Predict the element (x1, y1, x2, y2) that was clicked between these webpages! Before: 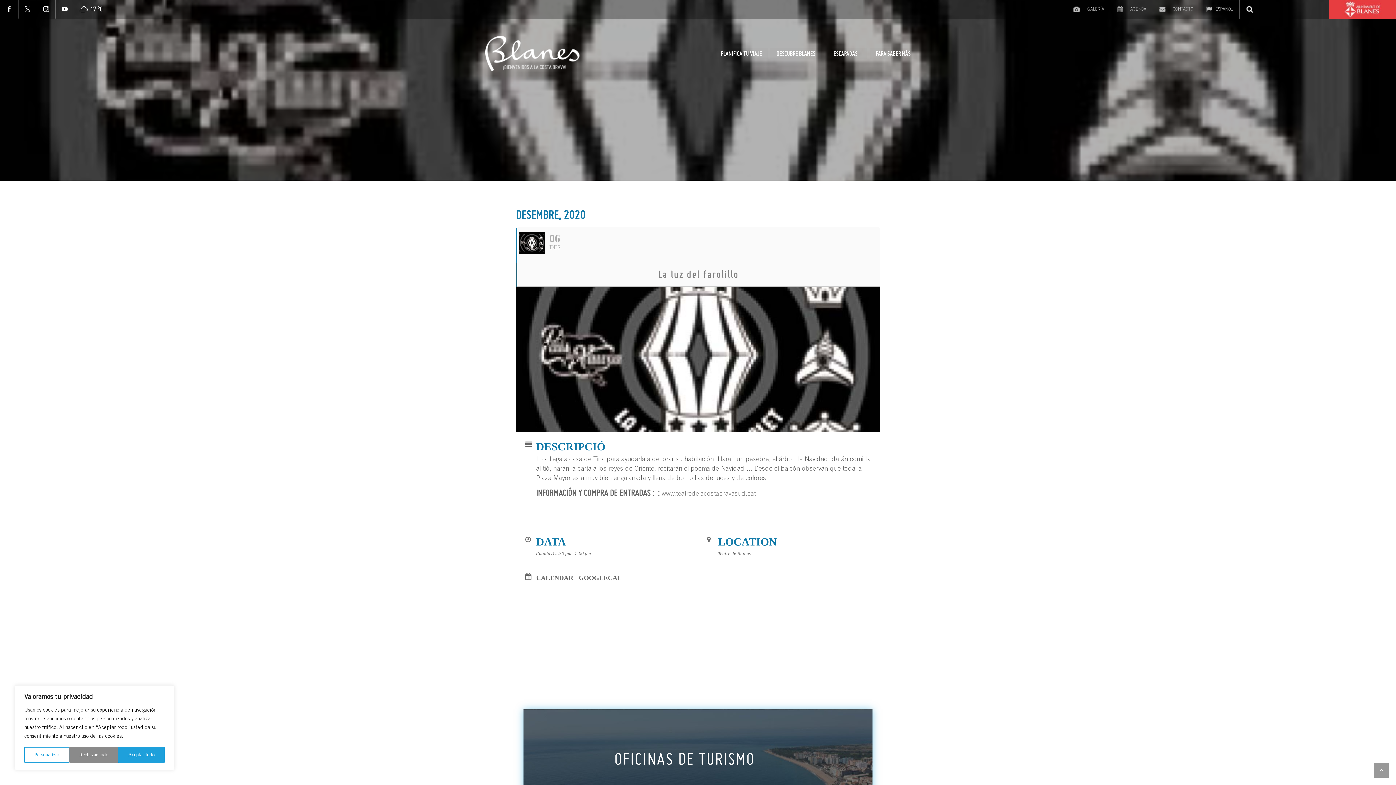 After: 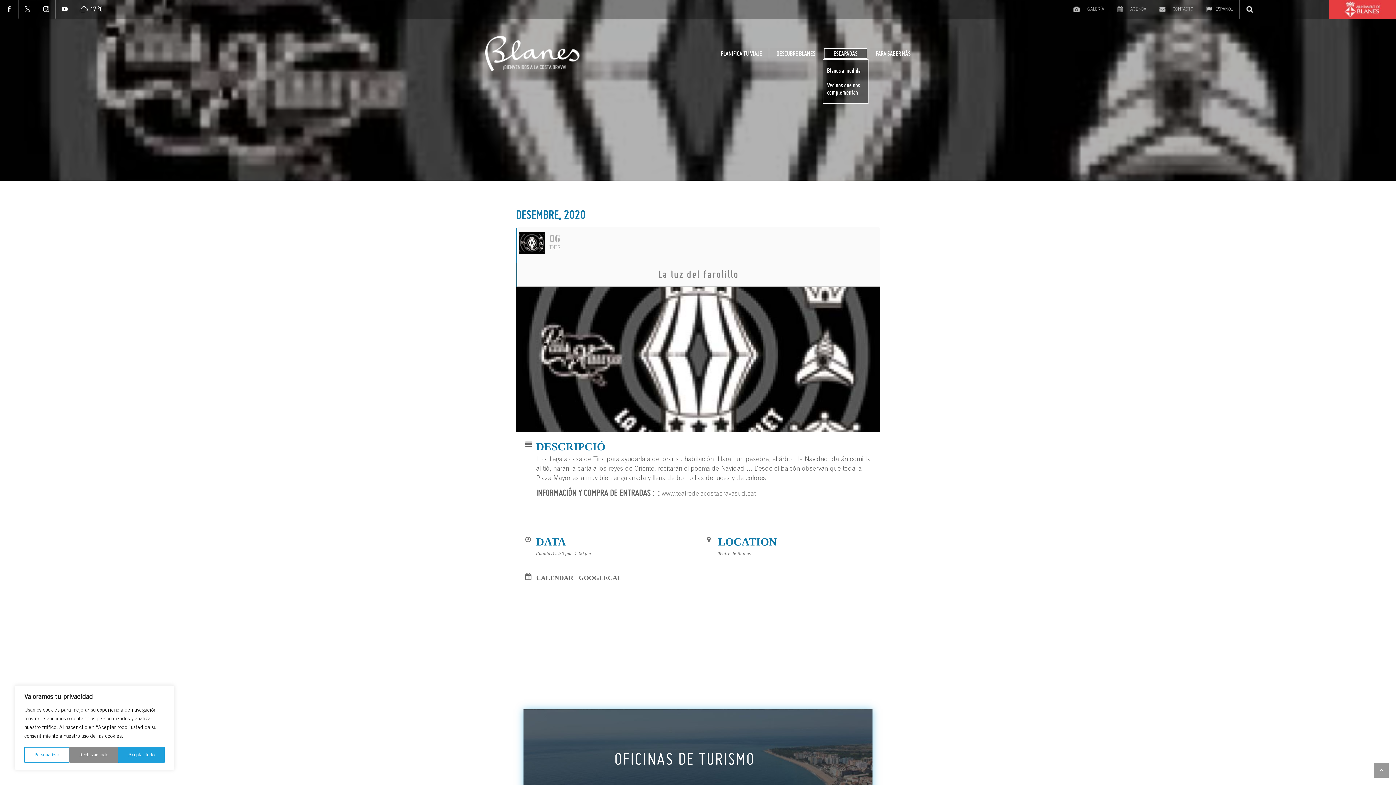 Action: label: ESCAPADAS bbox: (824, 48, 867, 58)